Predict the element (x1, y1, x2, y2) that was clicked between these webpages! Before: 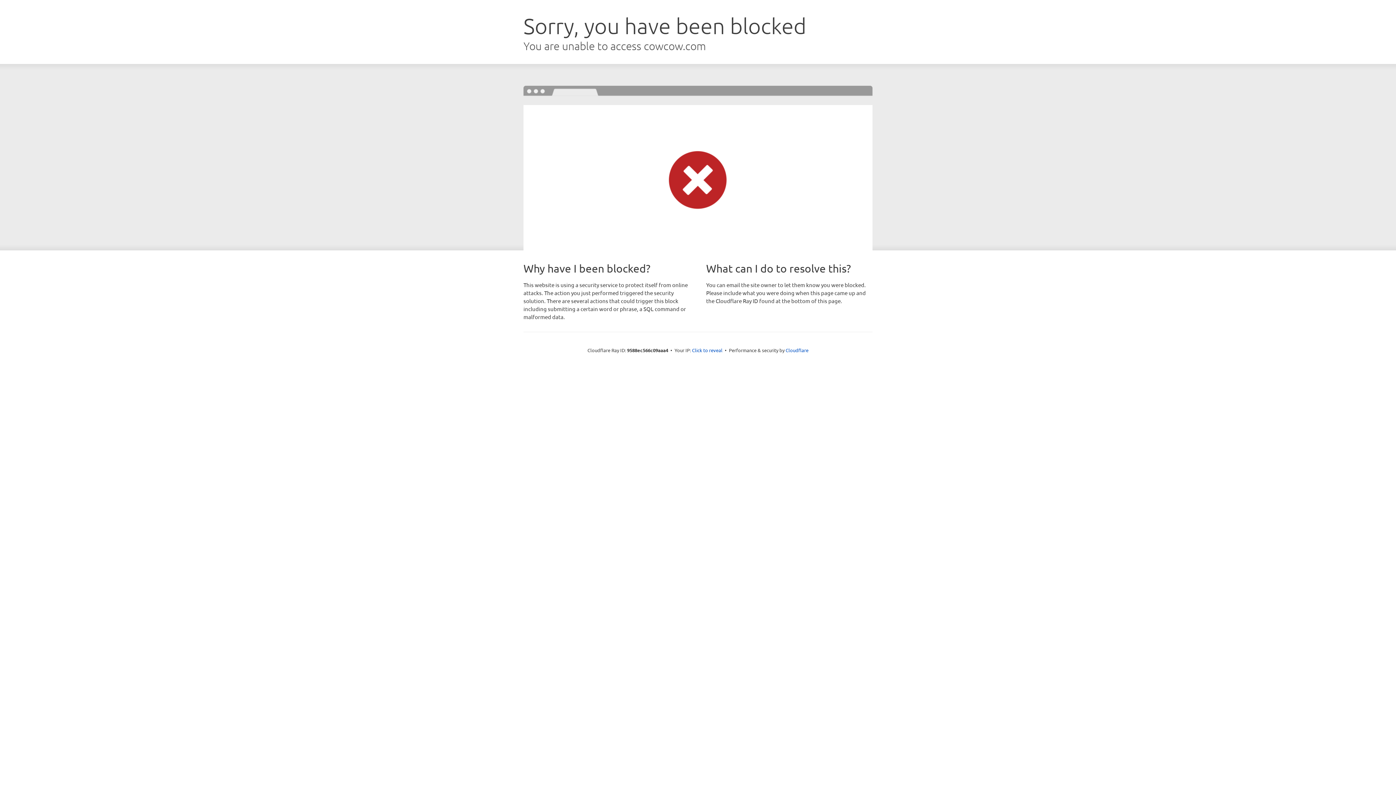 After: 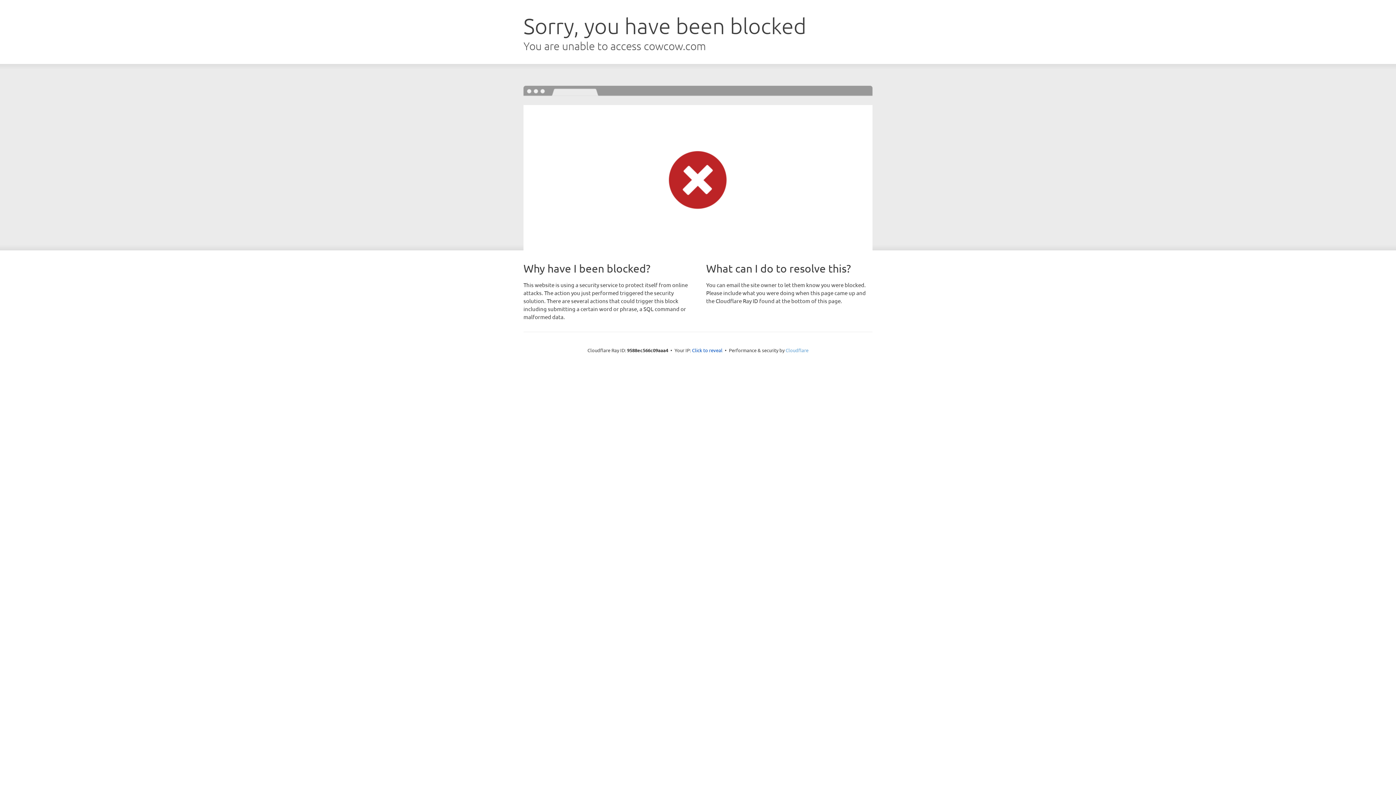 Action: bbox: (785, 347, 808, 353) label: Cloudflare